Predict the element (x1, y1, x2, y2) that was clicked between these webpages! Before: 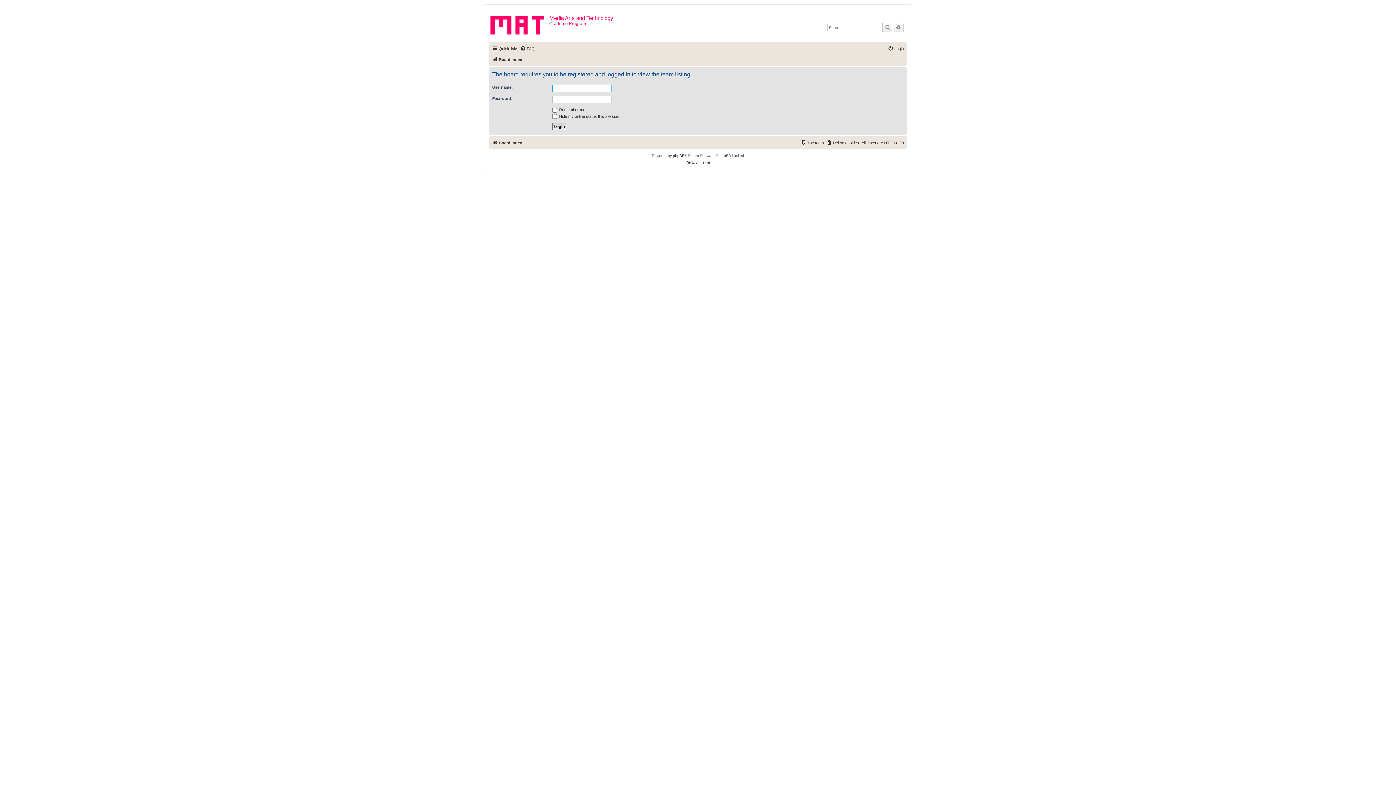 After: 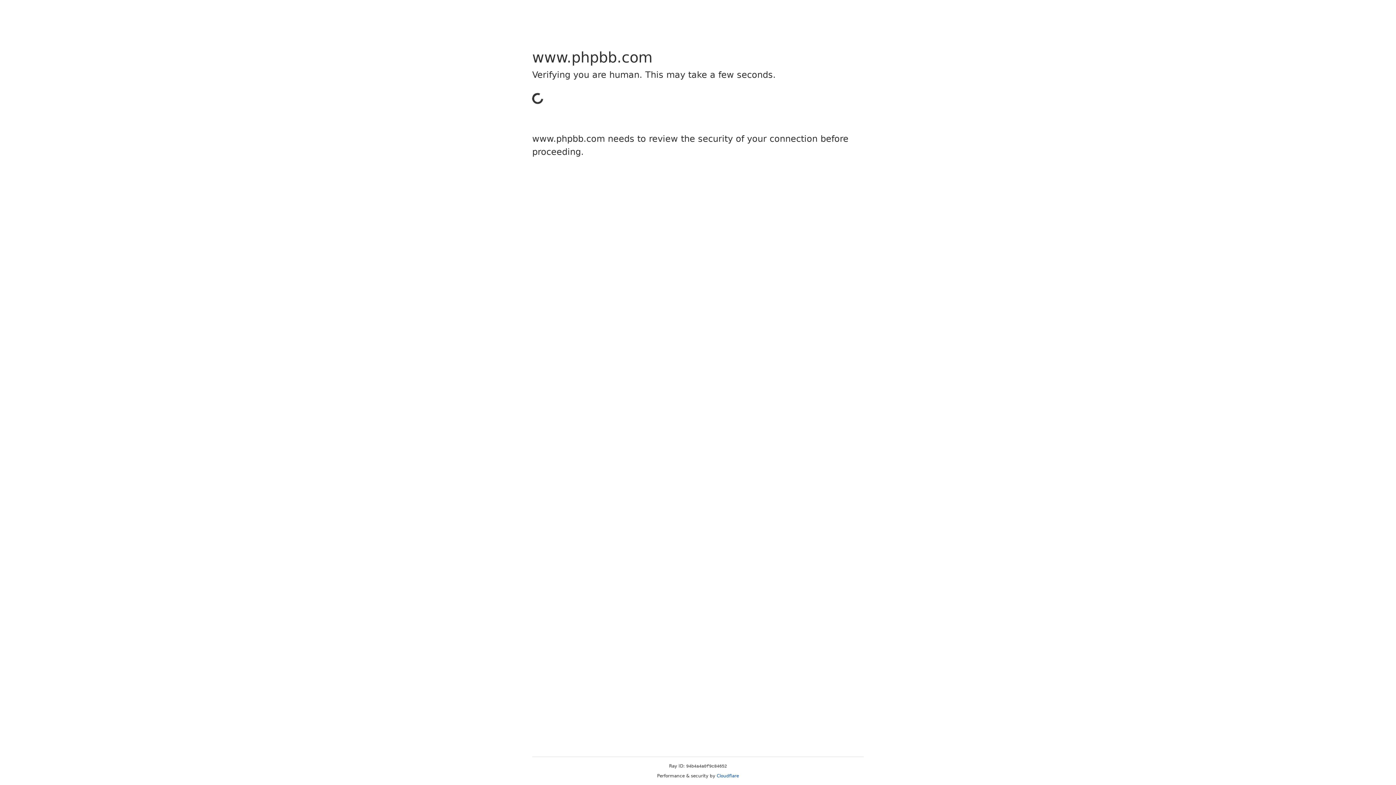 Action: bbox: (673, 152, 684, 159) label: phpBB